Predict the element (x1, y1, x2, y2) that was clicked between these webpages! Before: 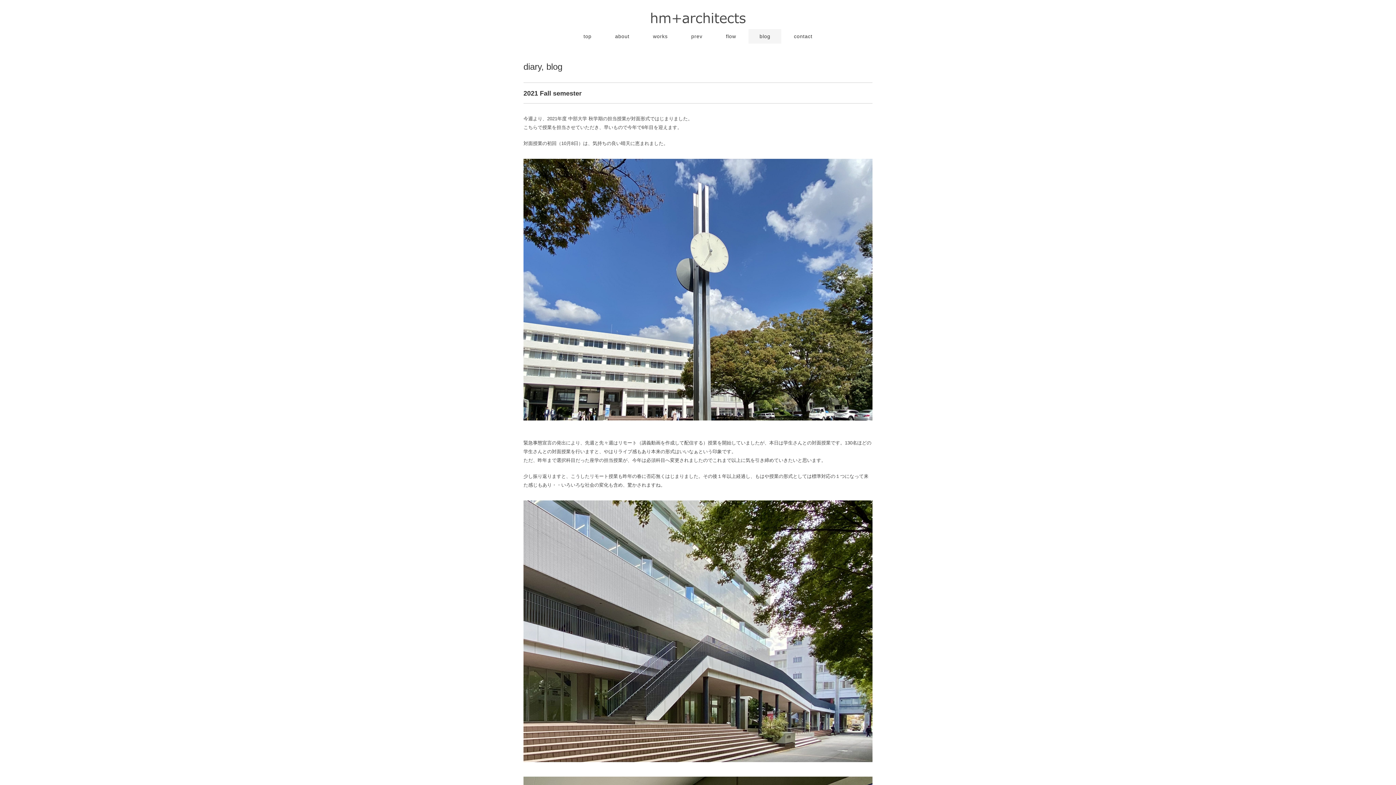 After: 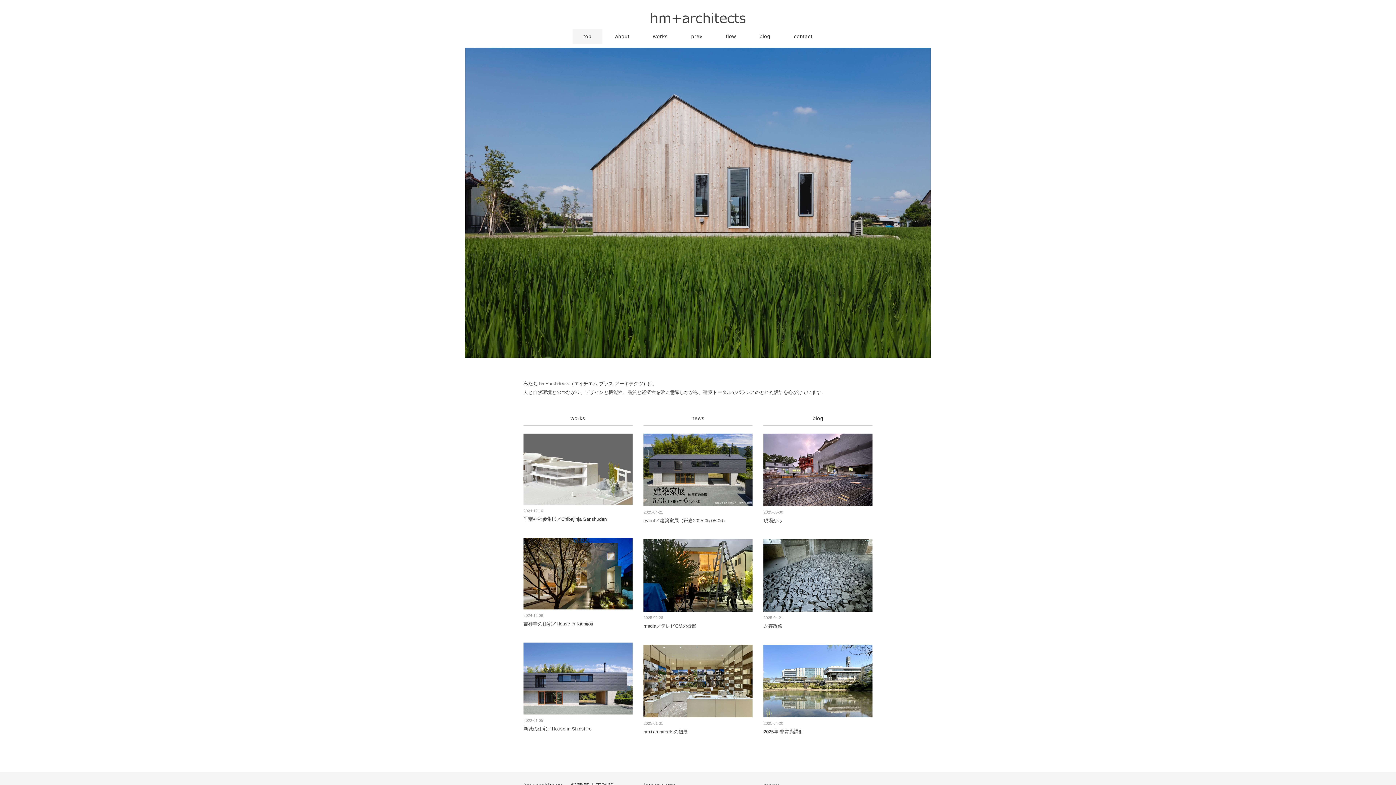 Action: bbox: (647, 9, 749, 22)